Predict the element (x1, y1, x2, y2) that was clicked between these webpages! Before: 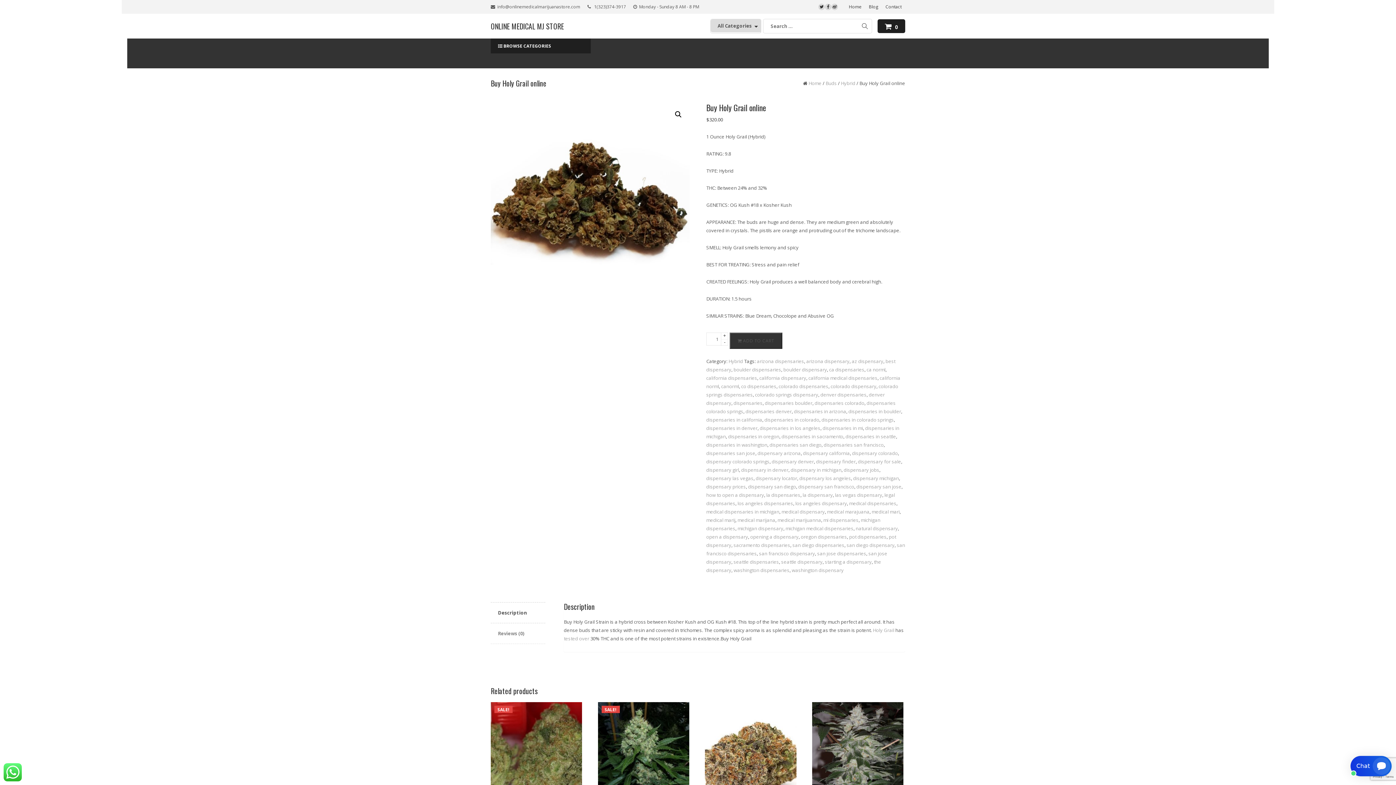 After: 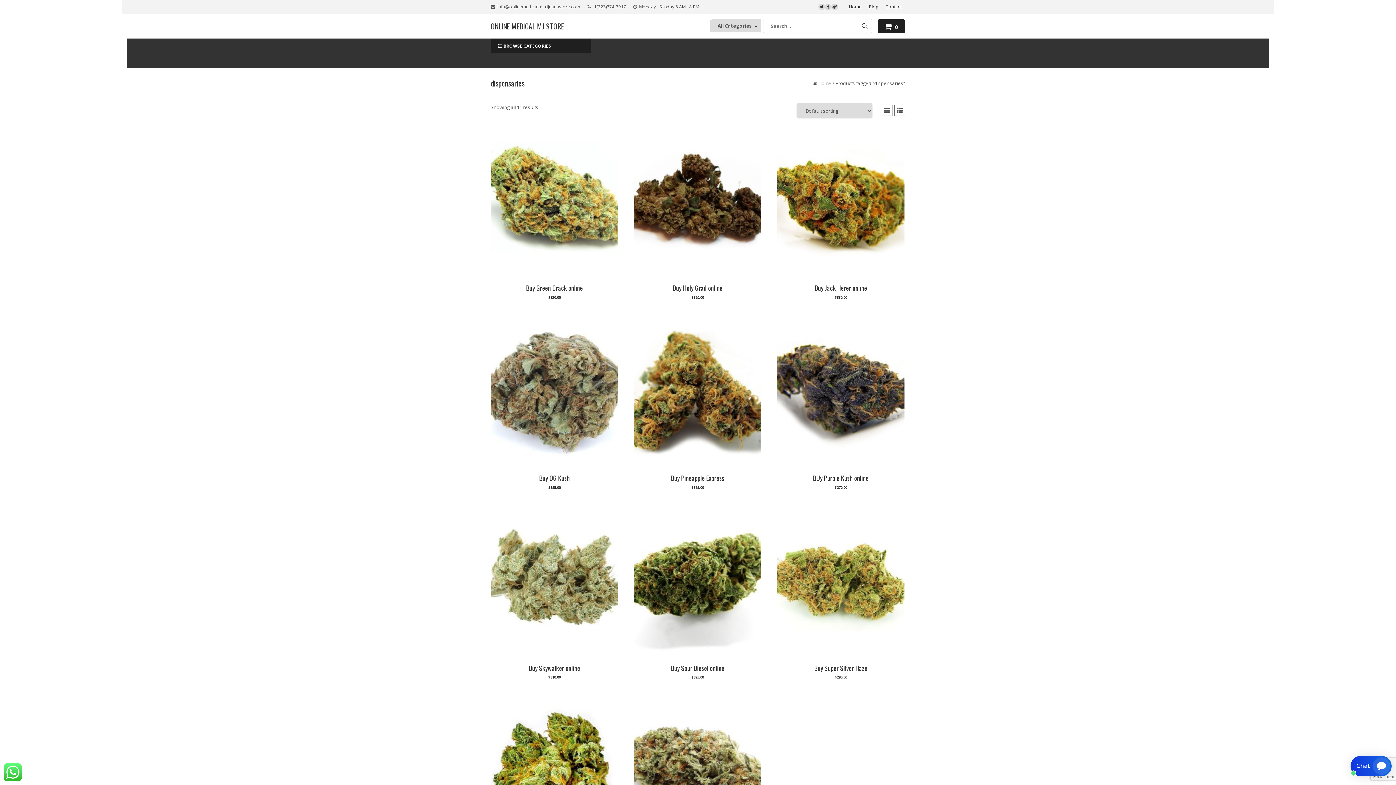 Action: label: dispensaries bbox: (733, 400, 762, 406)